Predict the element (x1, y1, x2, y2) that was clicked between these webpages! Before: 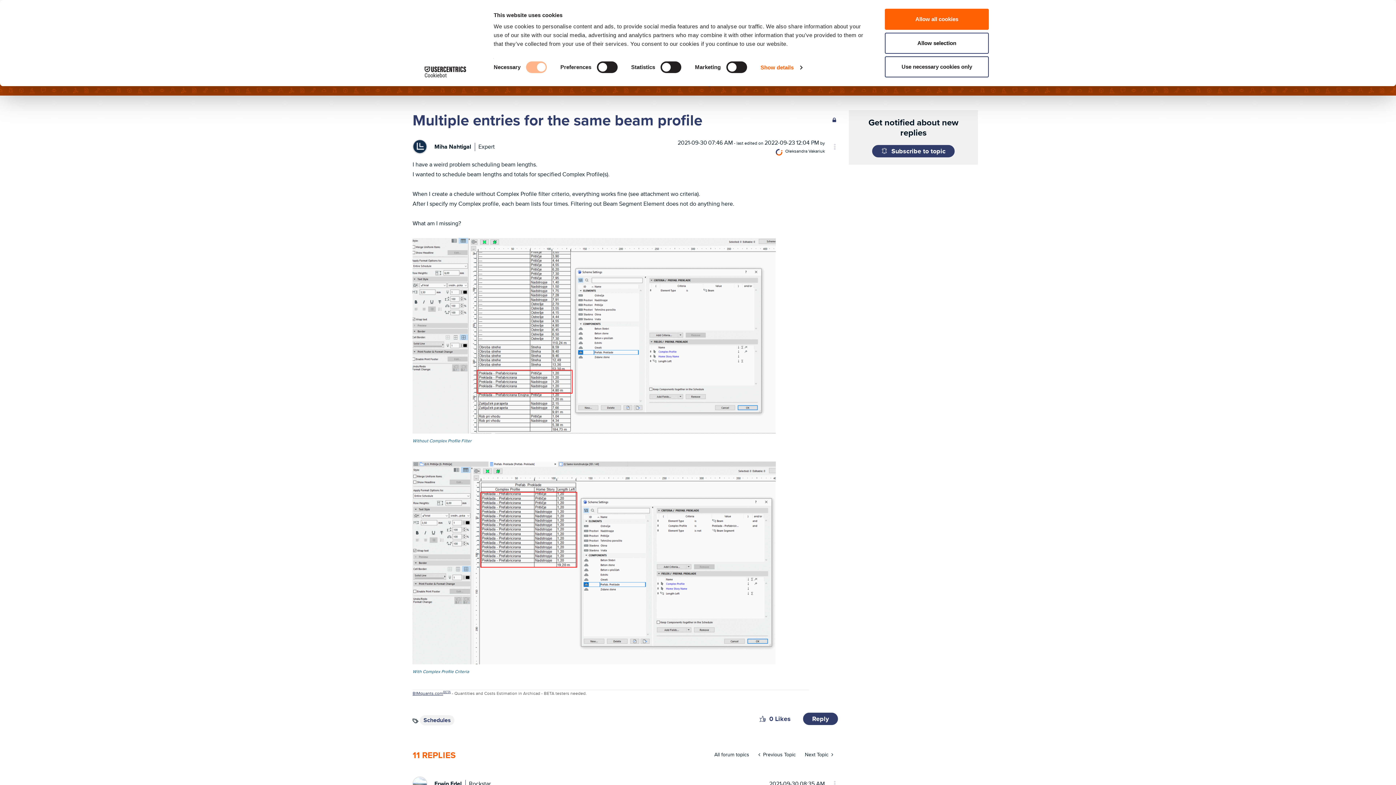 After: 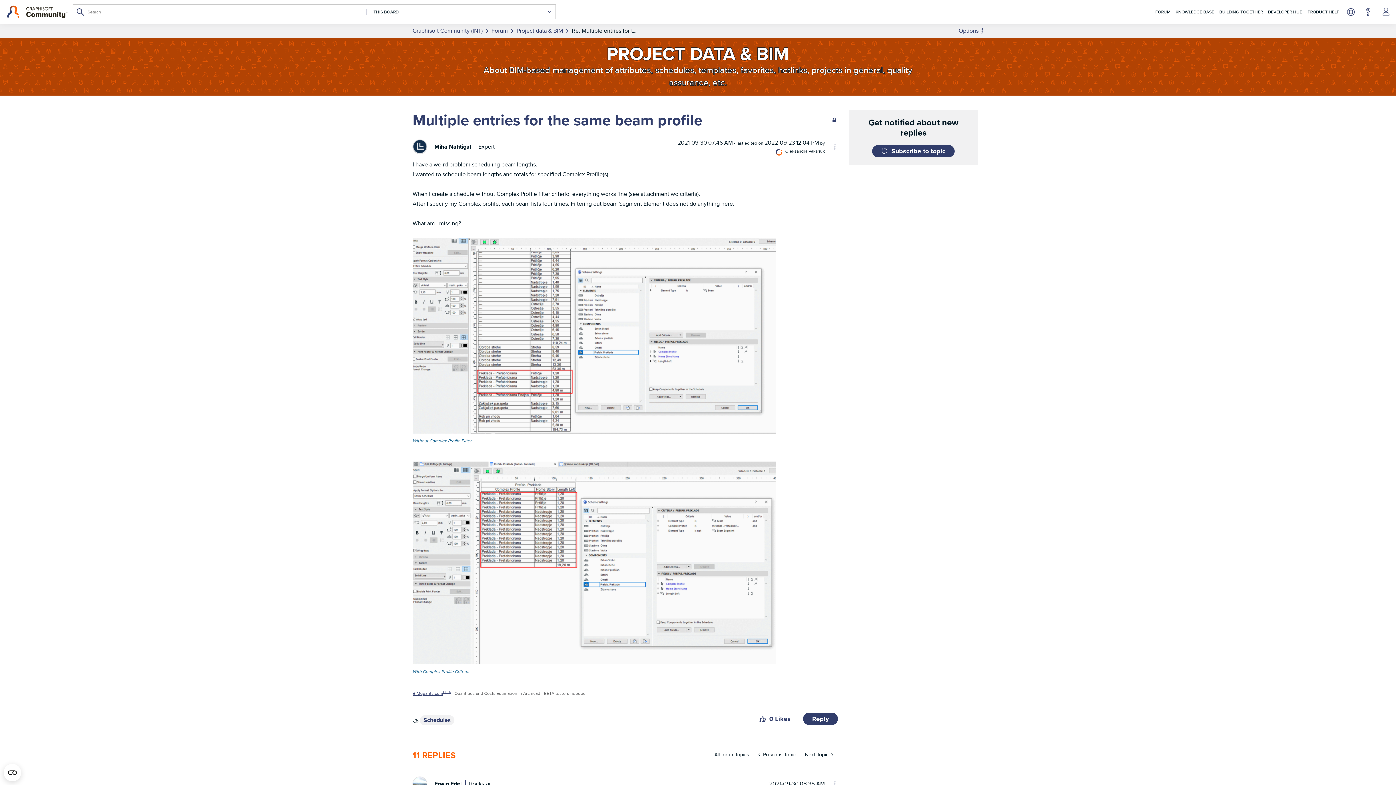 Action: bbox: (885, 32, 989, 53) label: Allow selection